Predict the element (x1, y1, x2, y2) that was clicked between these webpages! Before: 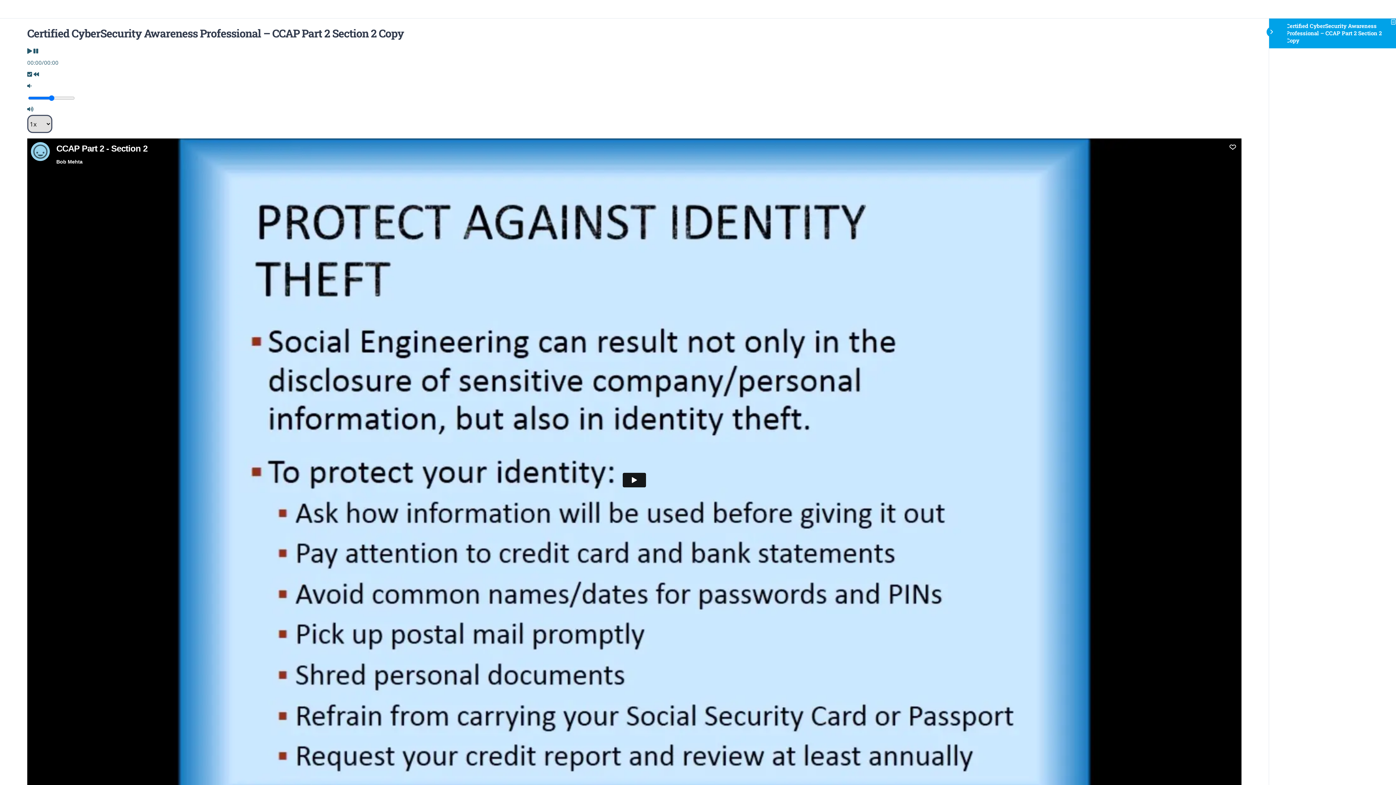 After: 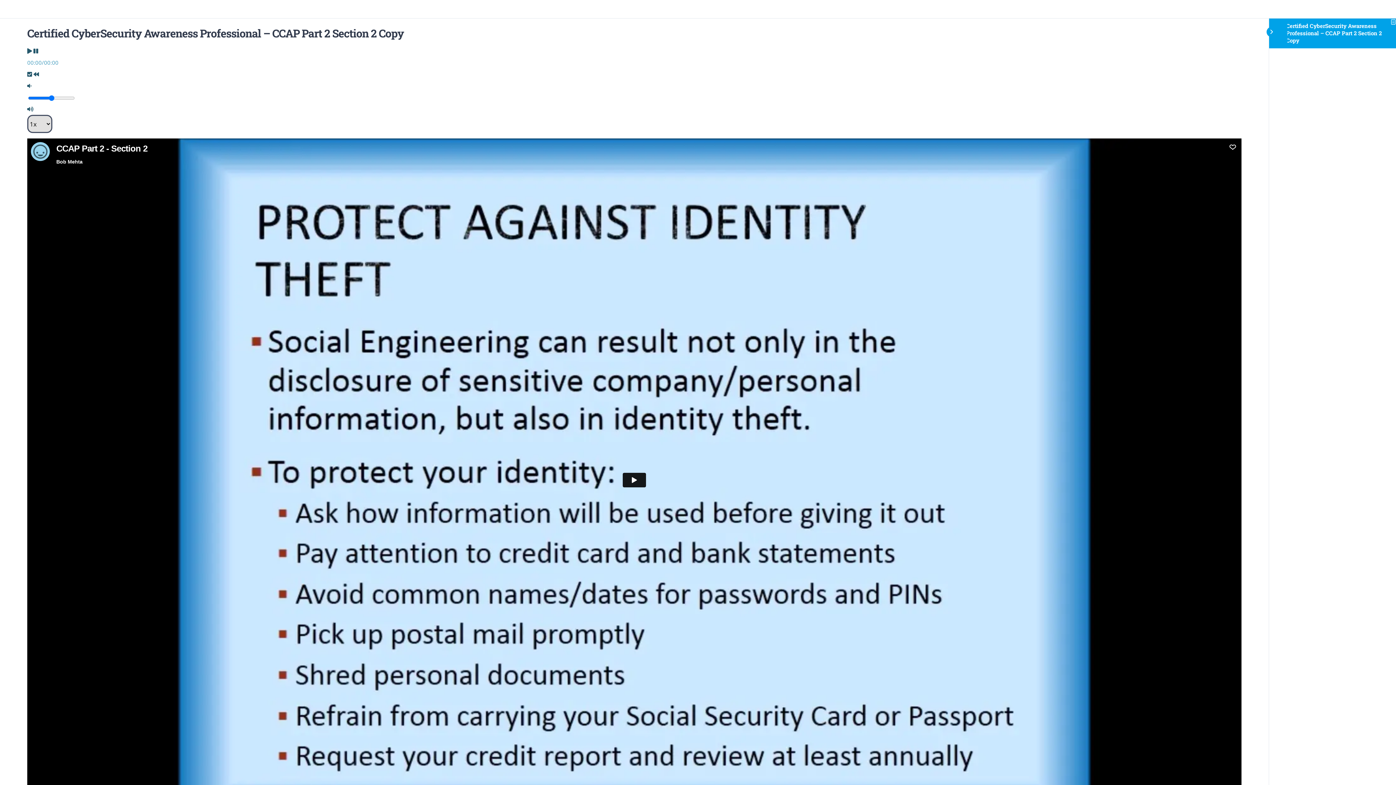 Action: label: 00:00/00:00 bbox: (27, 56, 1241, 68)